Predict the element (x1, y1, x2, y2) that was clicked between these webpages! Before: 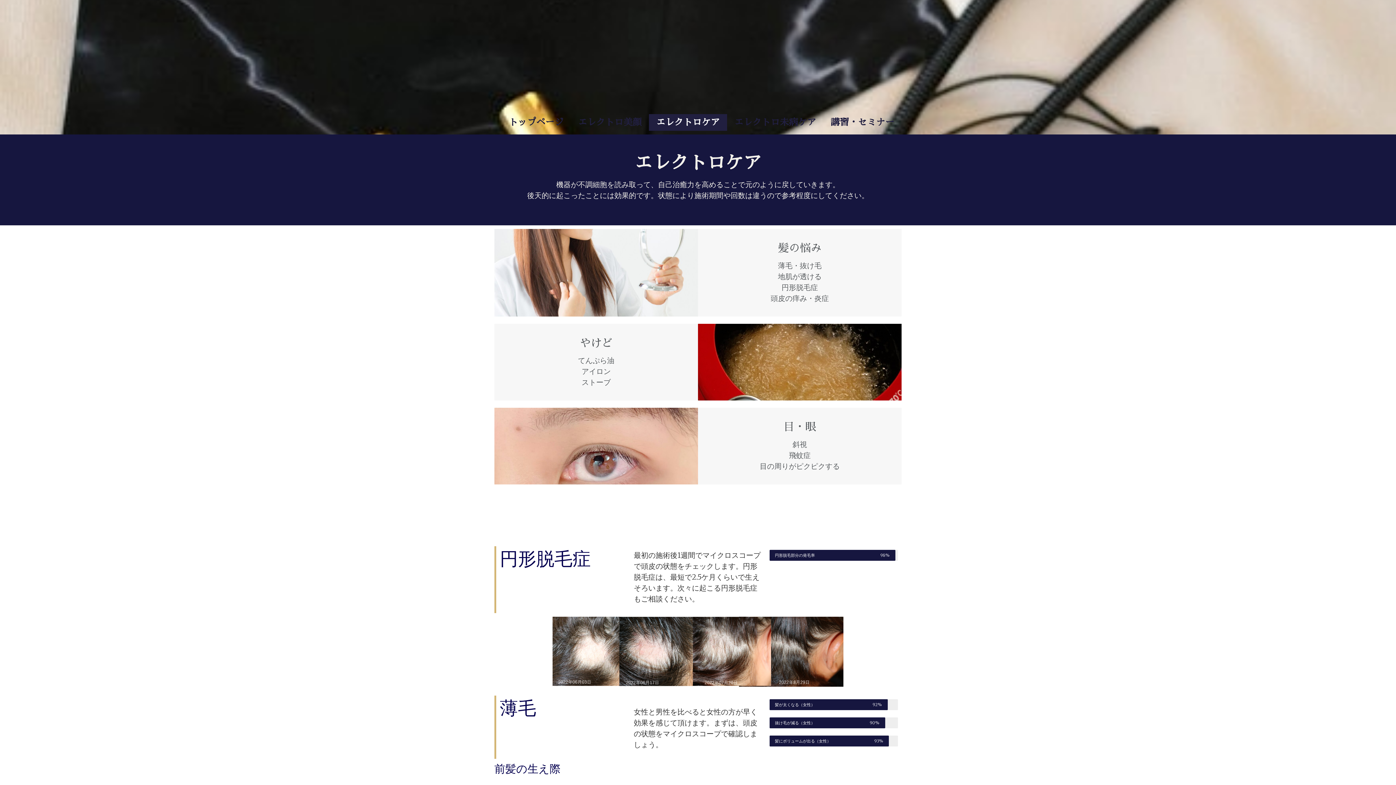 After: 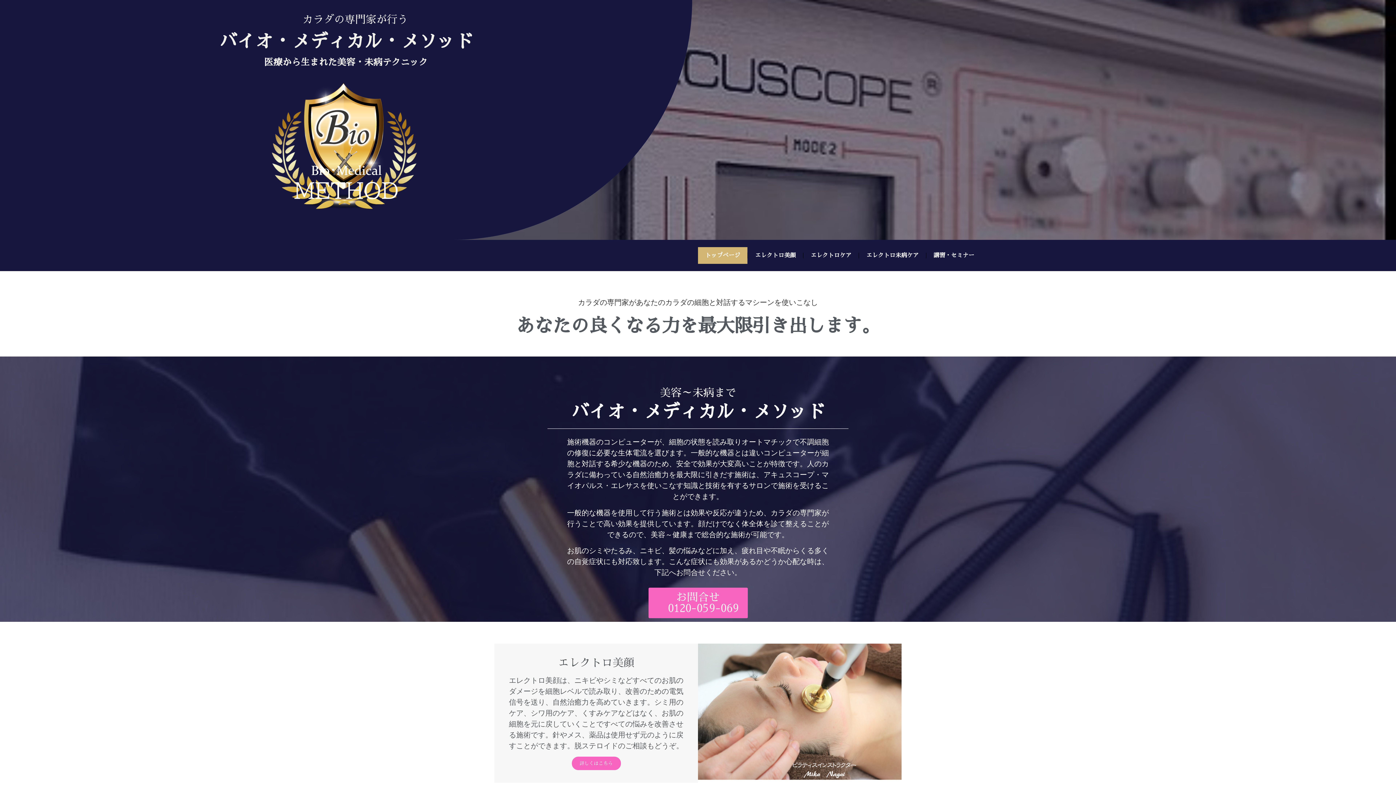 Action: bbox: (501, 114, 570, 130) label: トップページ